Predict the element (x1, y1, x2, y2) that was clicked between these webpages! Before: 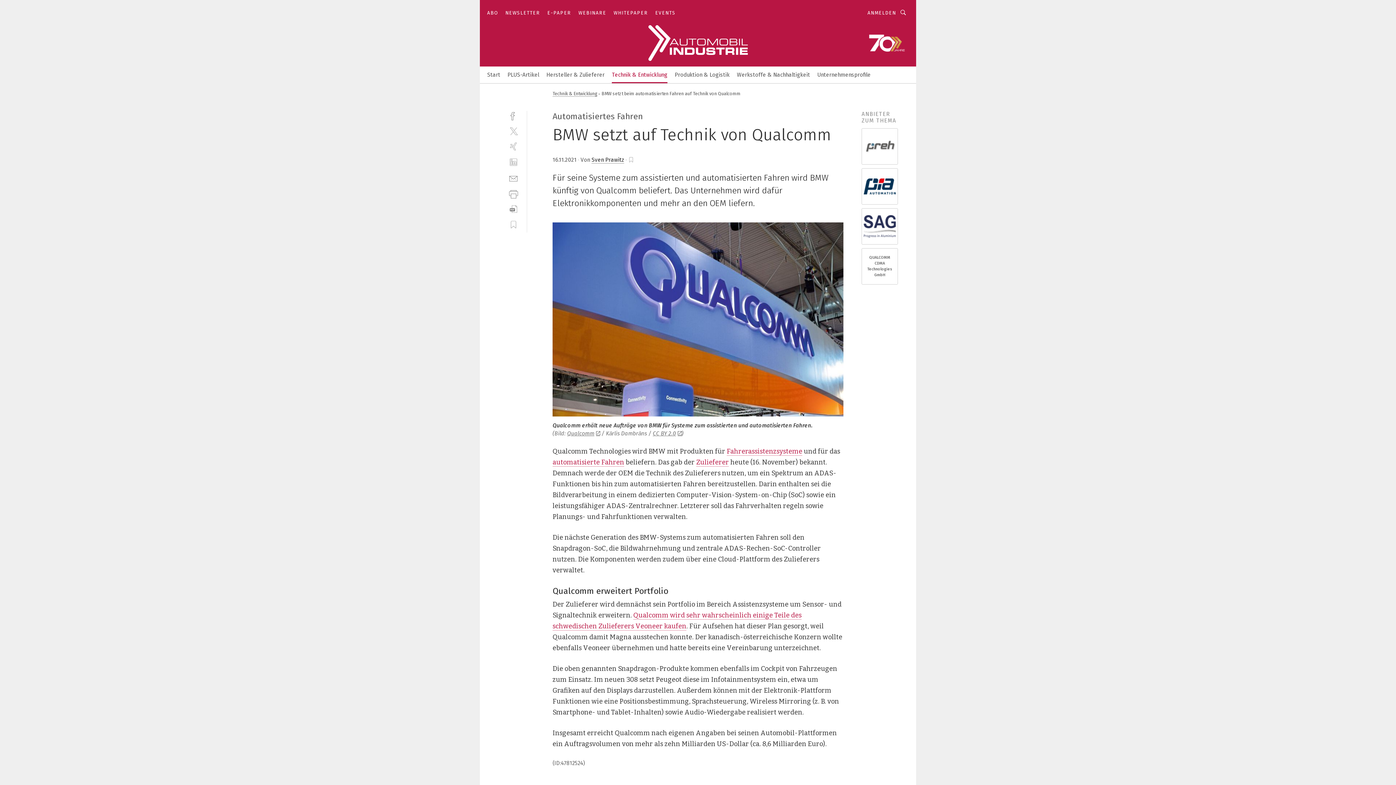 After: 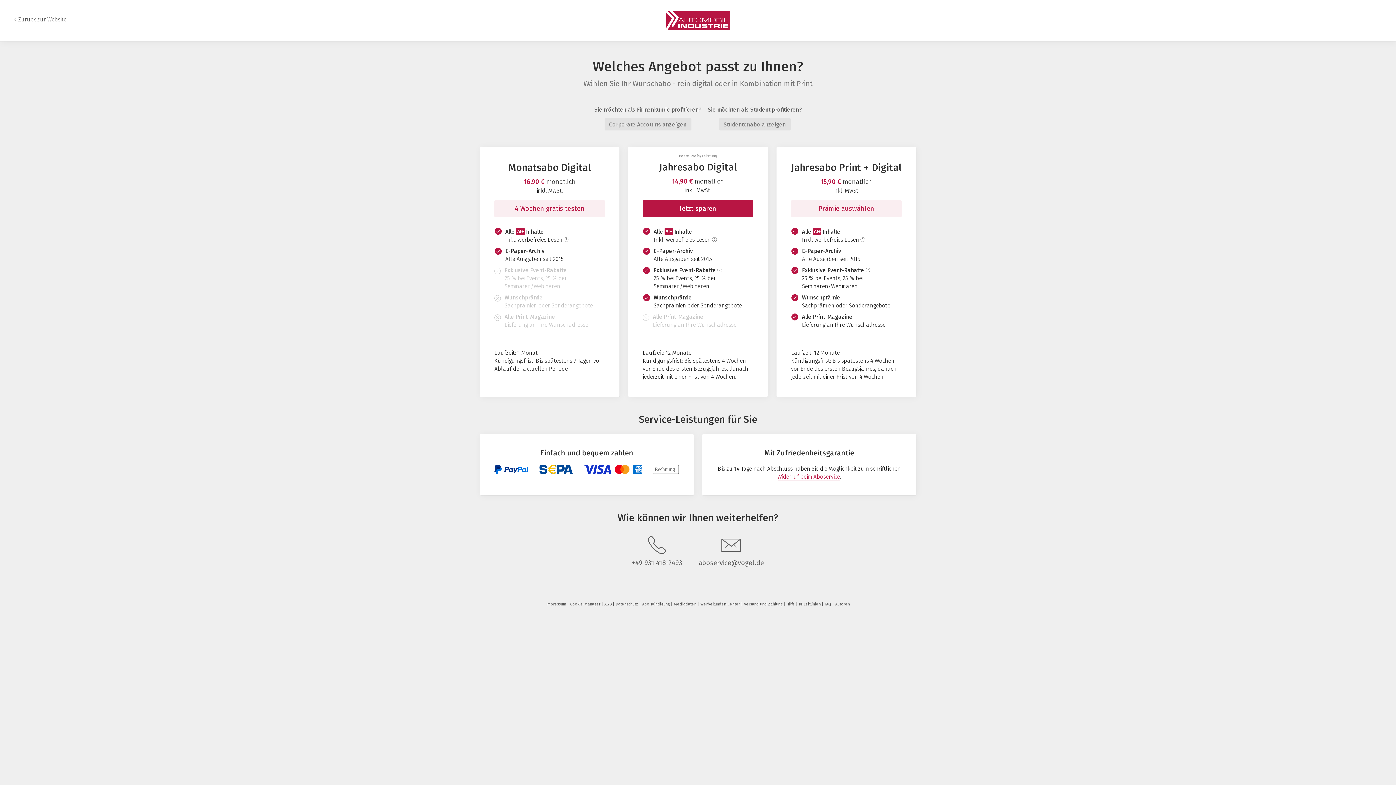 Action: bbox: (487, 9, 498, 16) label: ABO